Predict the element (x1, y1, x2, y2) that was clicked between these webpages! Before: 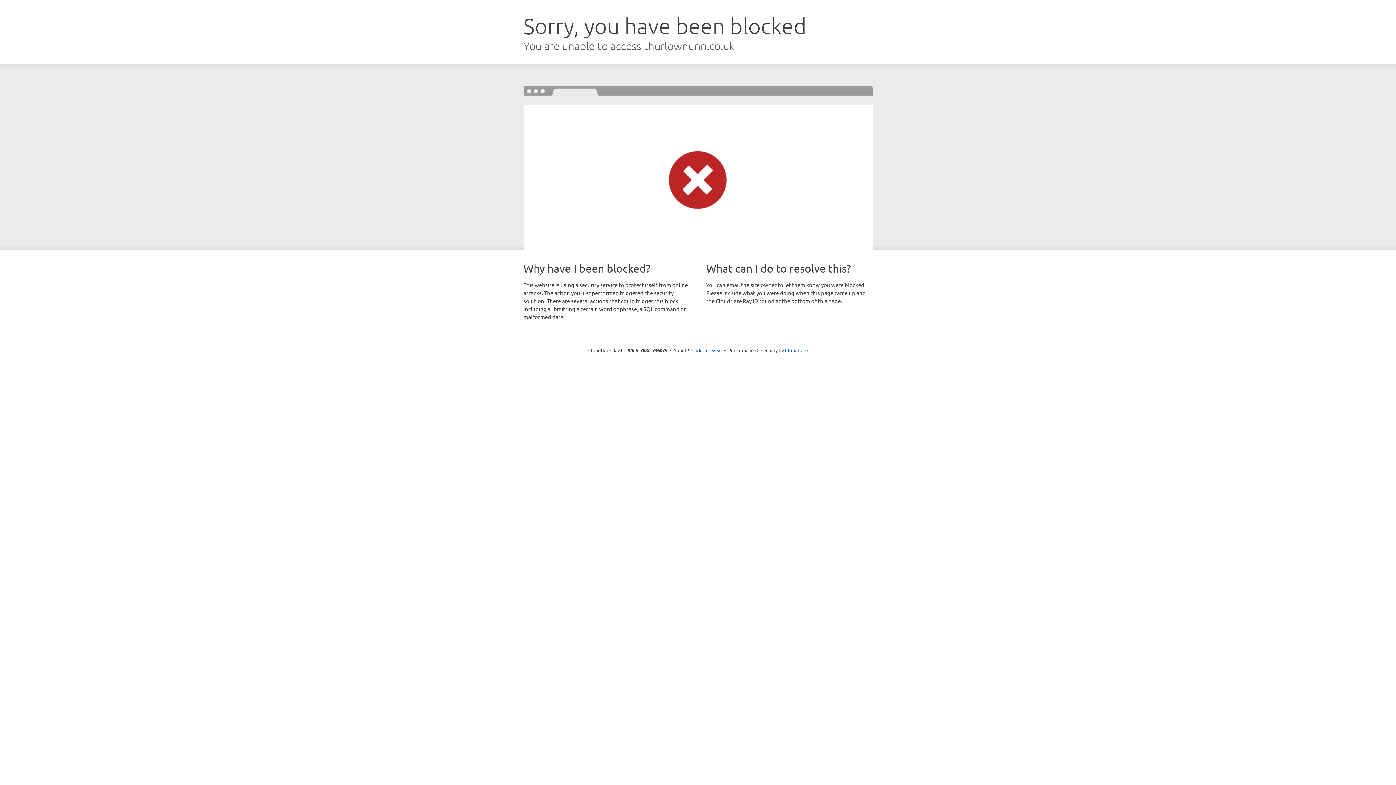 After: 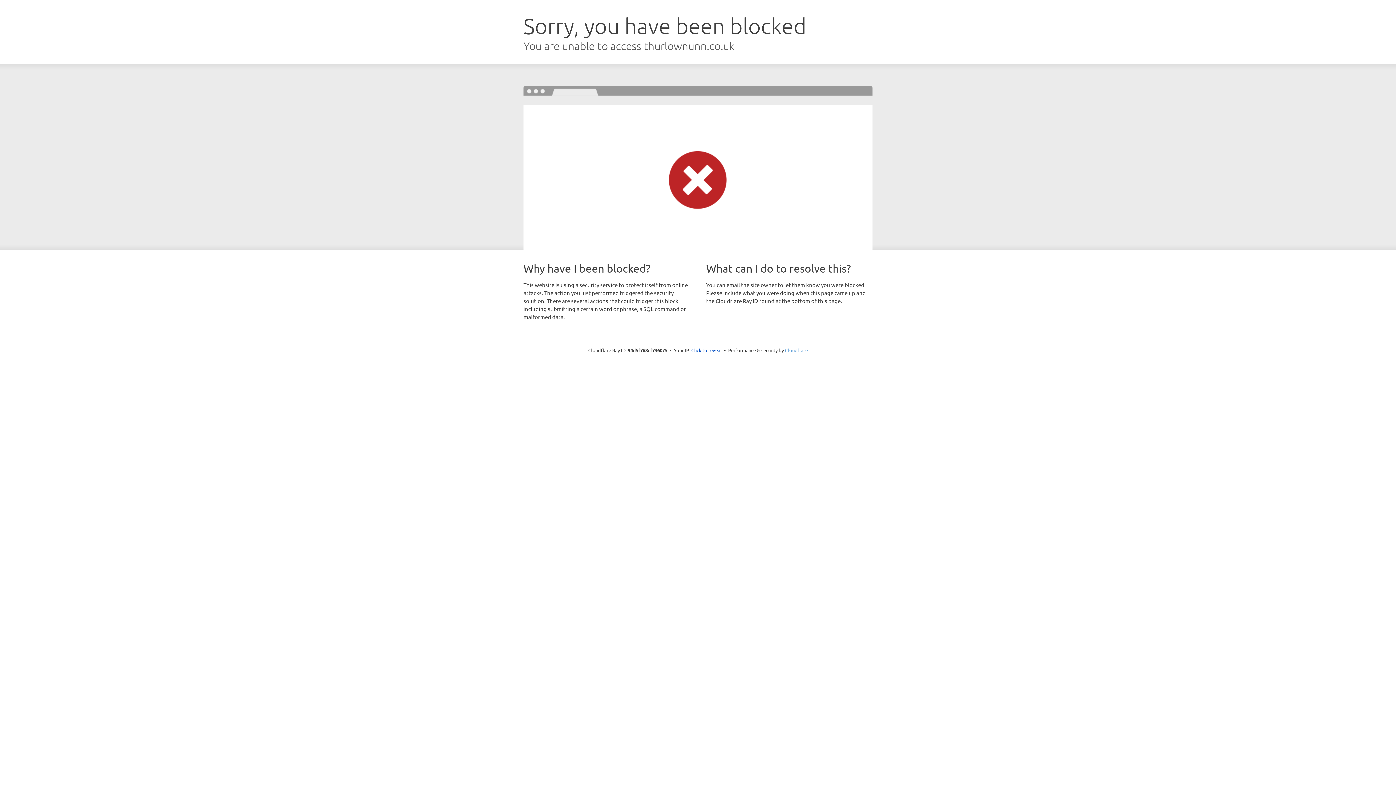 Action: bbox: (785, 347, 808, 353) label: Cloudflare